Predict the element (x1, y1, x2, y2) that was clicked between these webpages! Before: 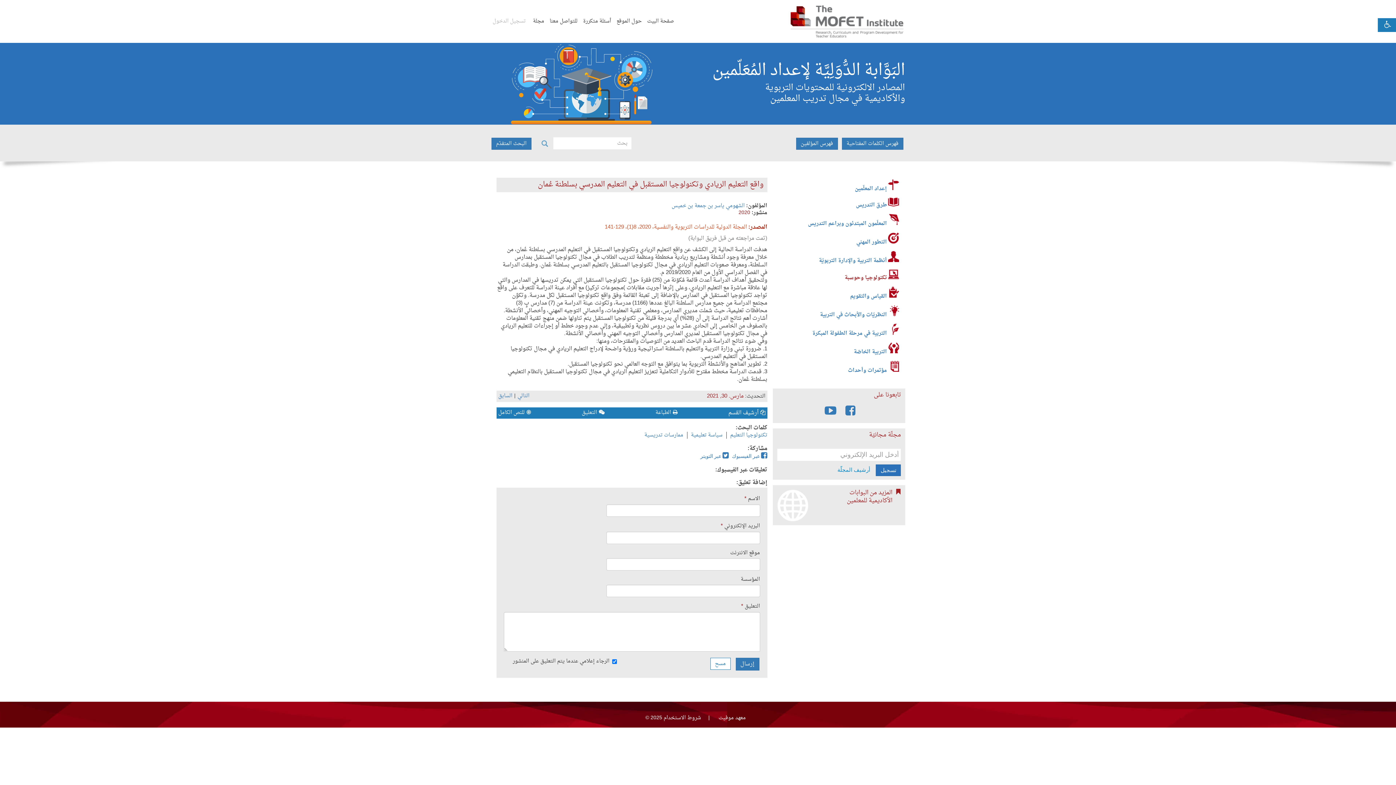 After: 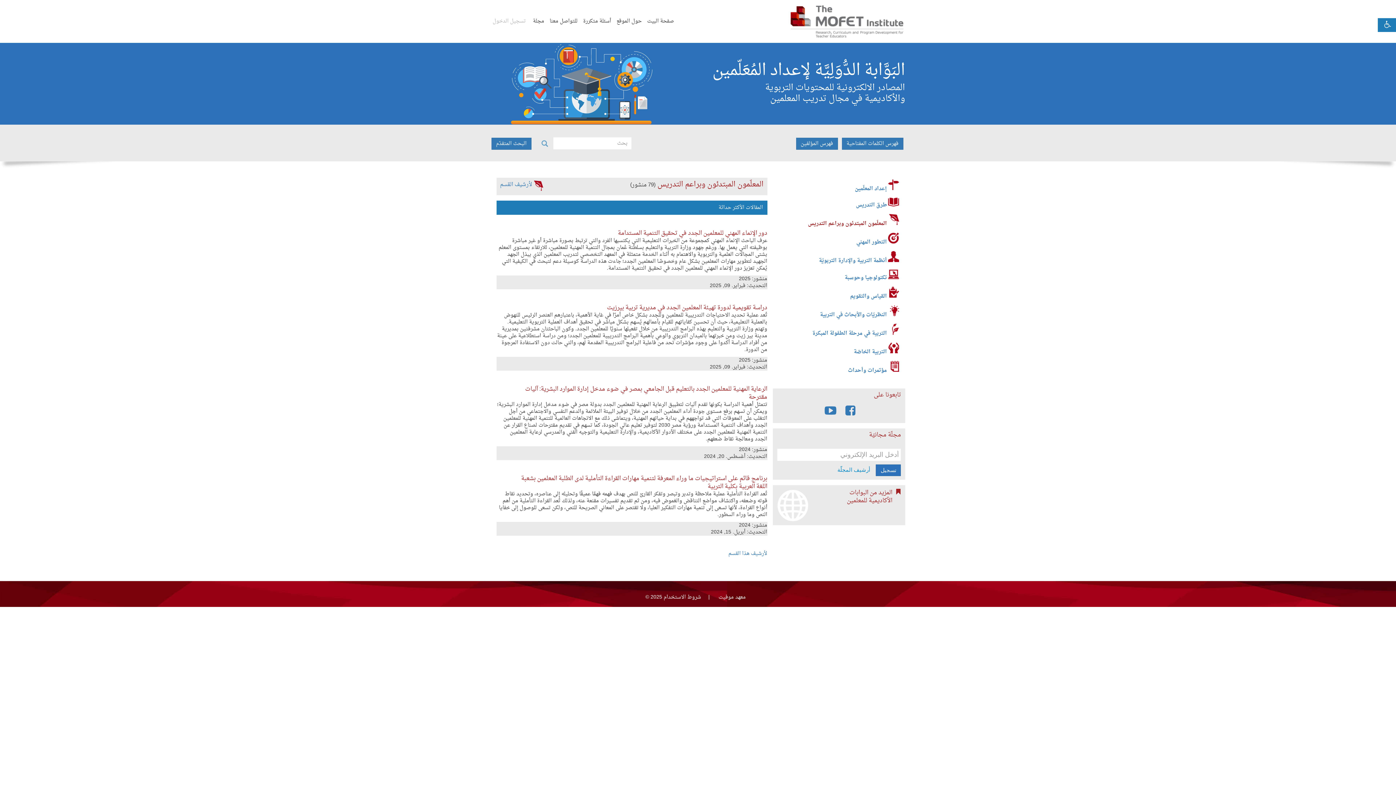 Action: bbox: (888, 214, 899, 225)